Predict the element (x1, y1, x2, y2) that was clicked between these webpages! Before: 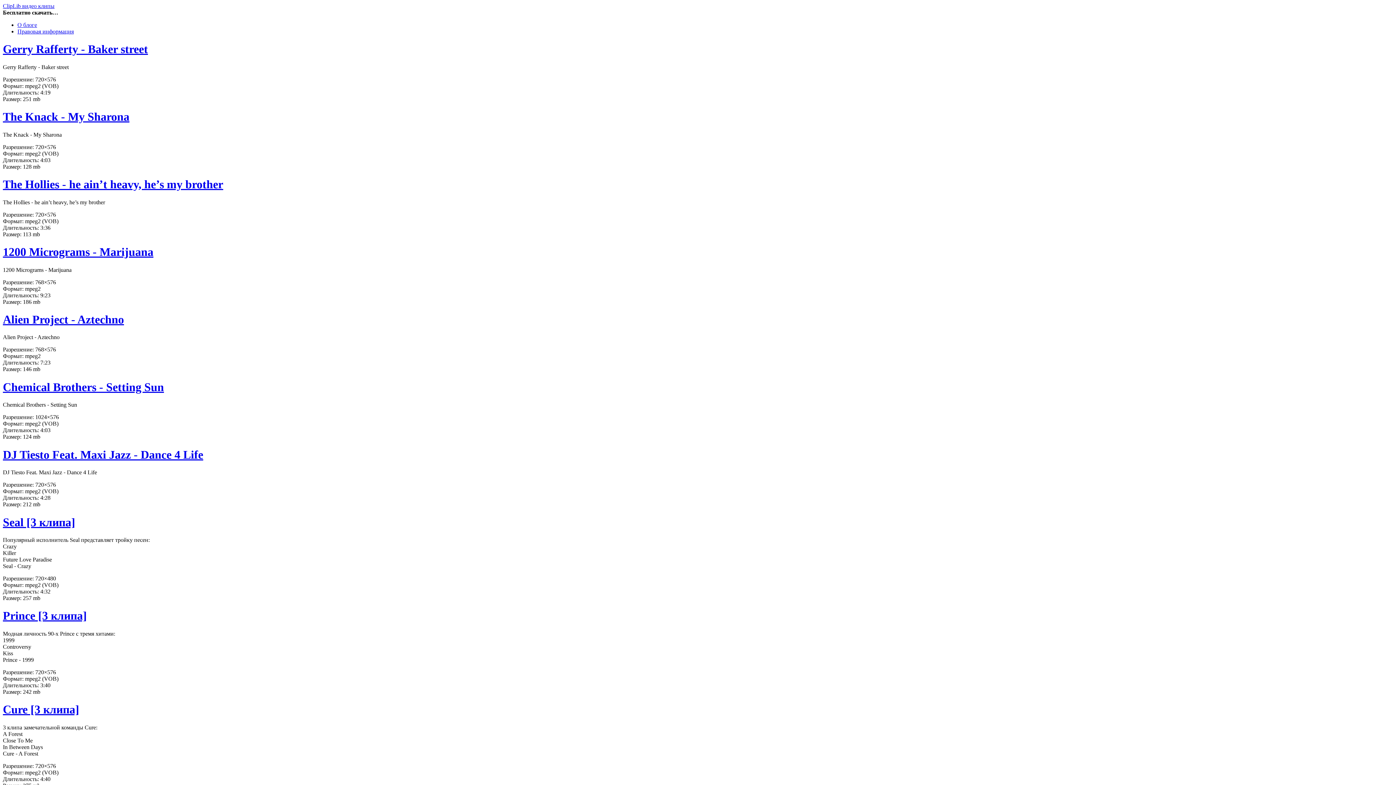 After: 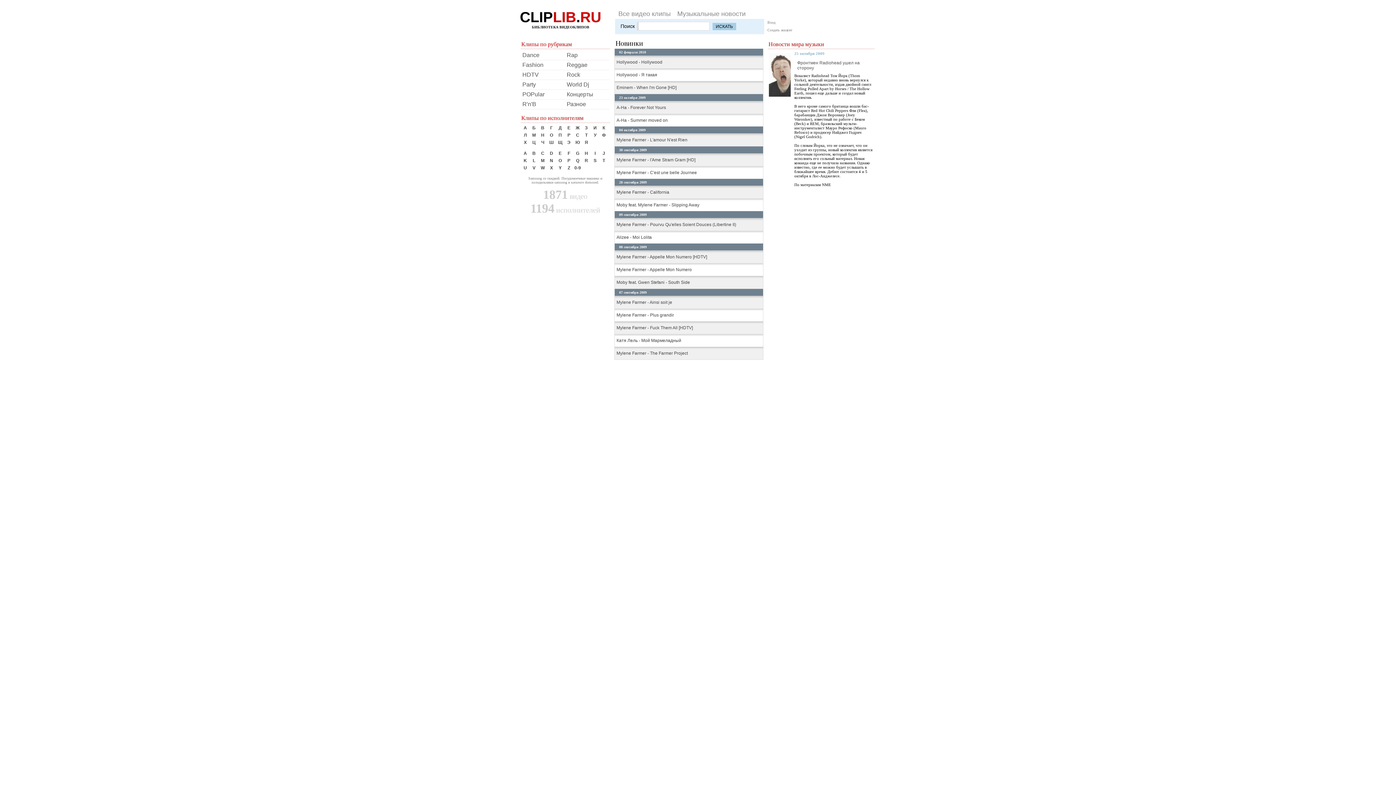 Action: label: ClipLib видео клипы bbox: (2, 2, 54, 9)